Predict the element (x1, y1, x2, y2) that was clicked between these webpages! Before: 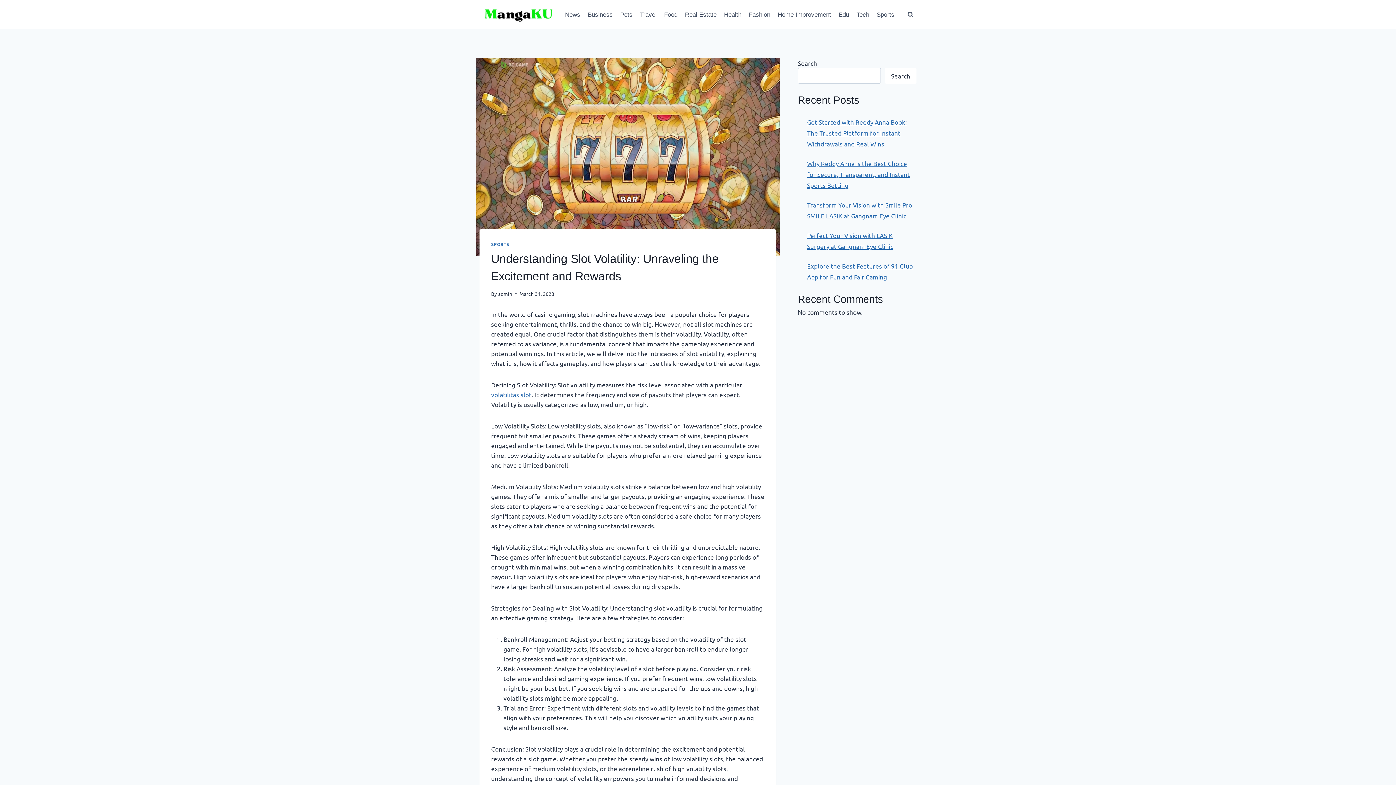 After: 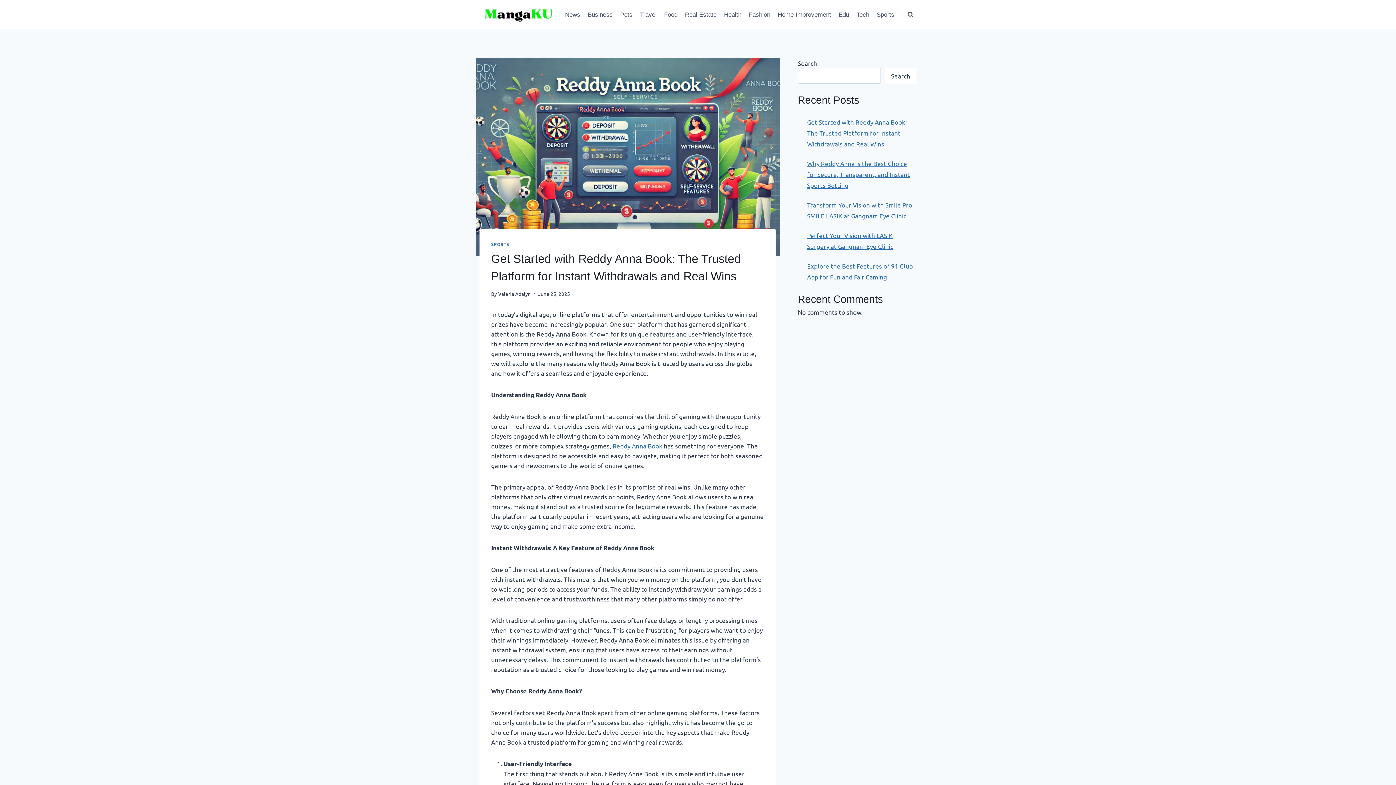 Action: label: Get Started with Reddy Anna Book: The Trusted Platform for Instant Withdrawals and Real Wins bbox: (807, 118, 906, 147)